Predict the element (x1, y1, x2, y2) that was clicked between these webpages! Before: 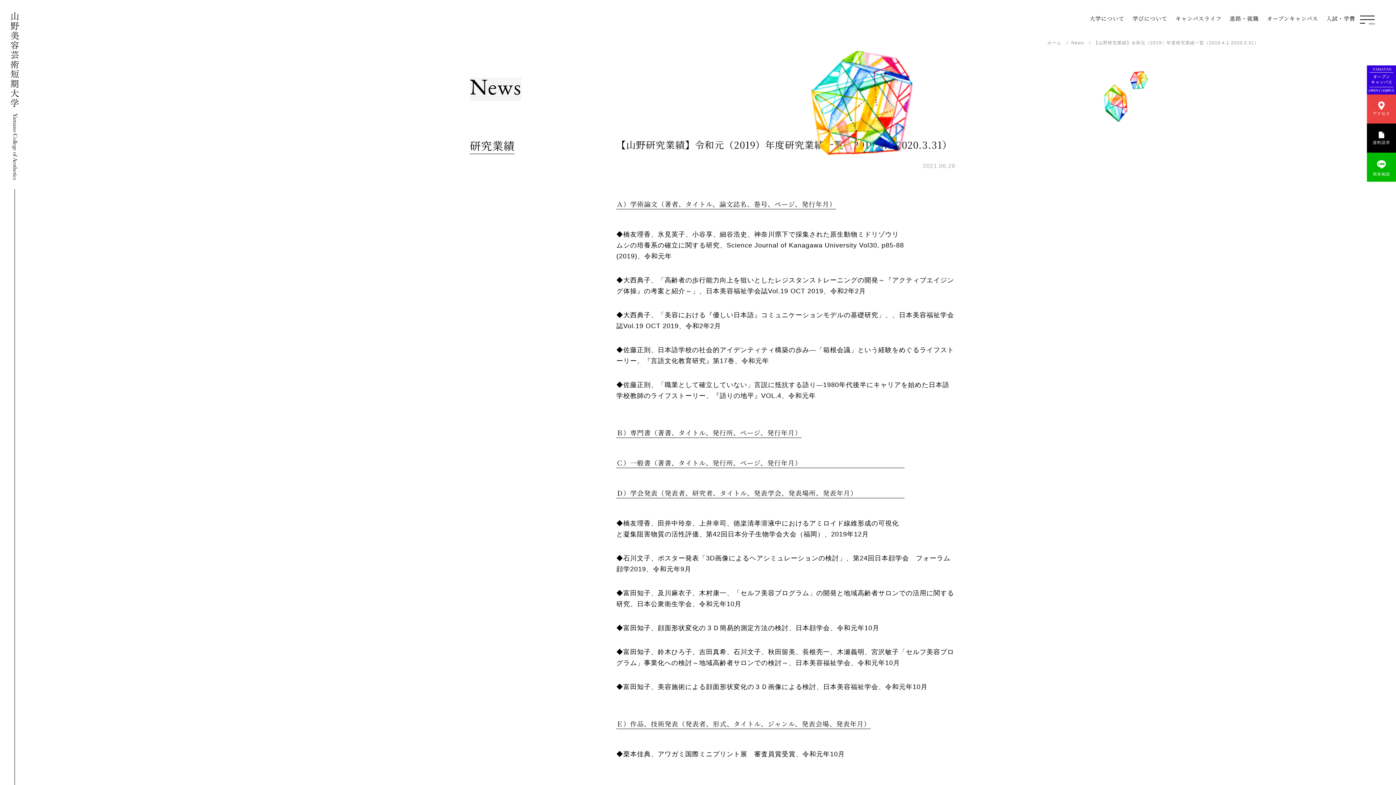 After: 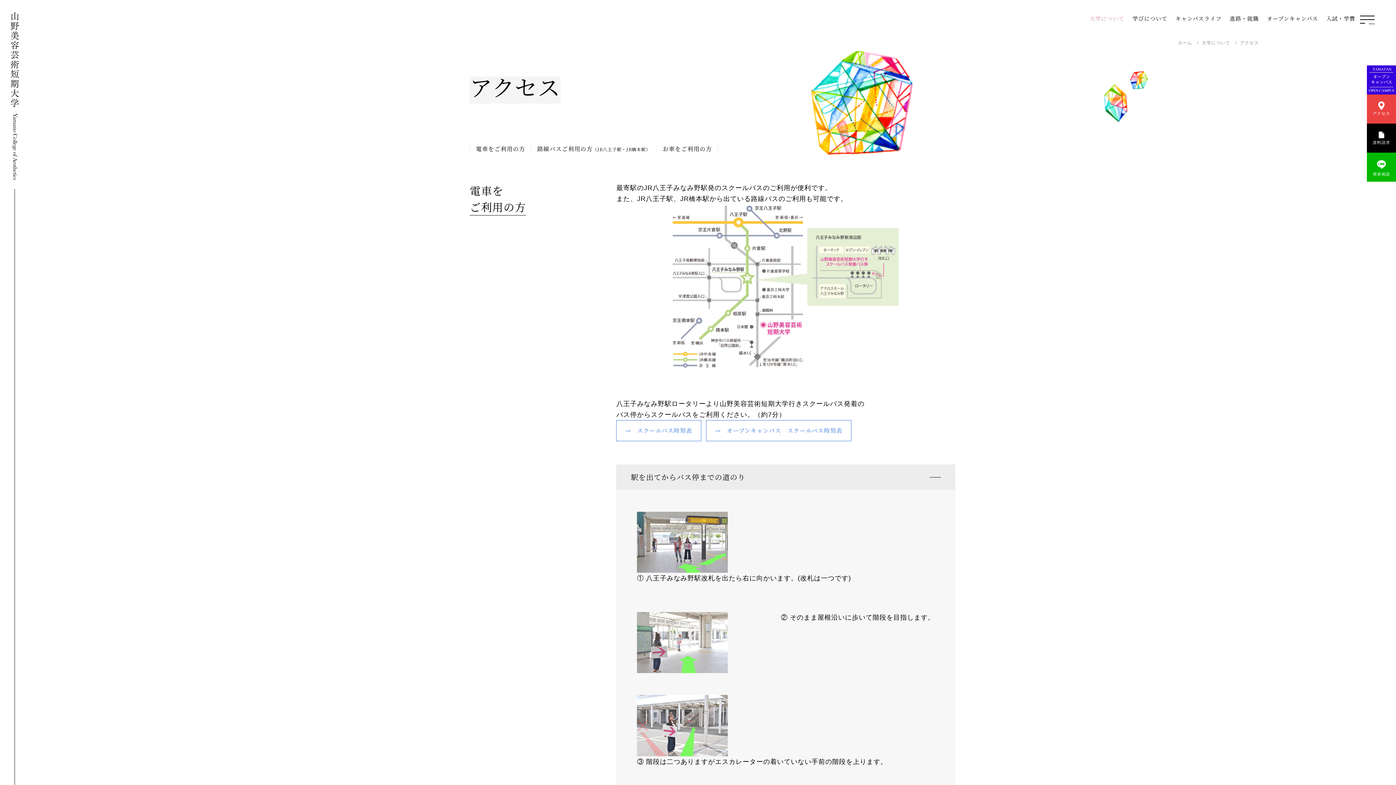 Action: label: アクセス bbox: (1373, 101, 1390, 116)